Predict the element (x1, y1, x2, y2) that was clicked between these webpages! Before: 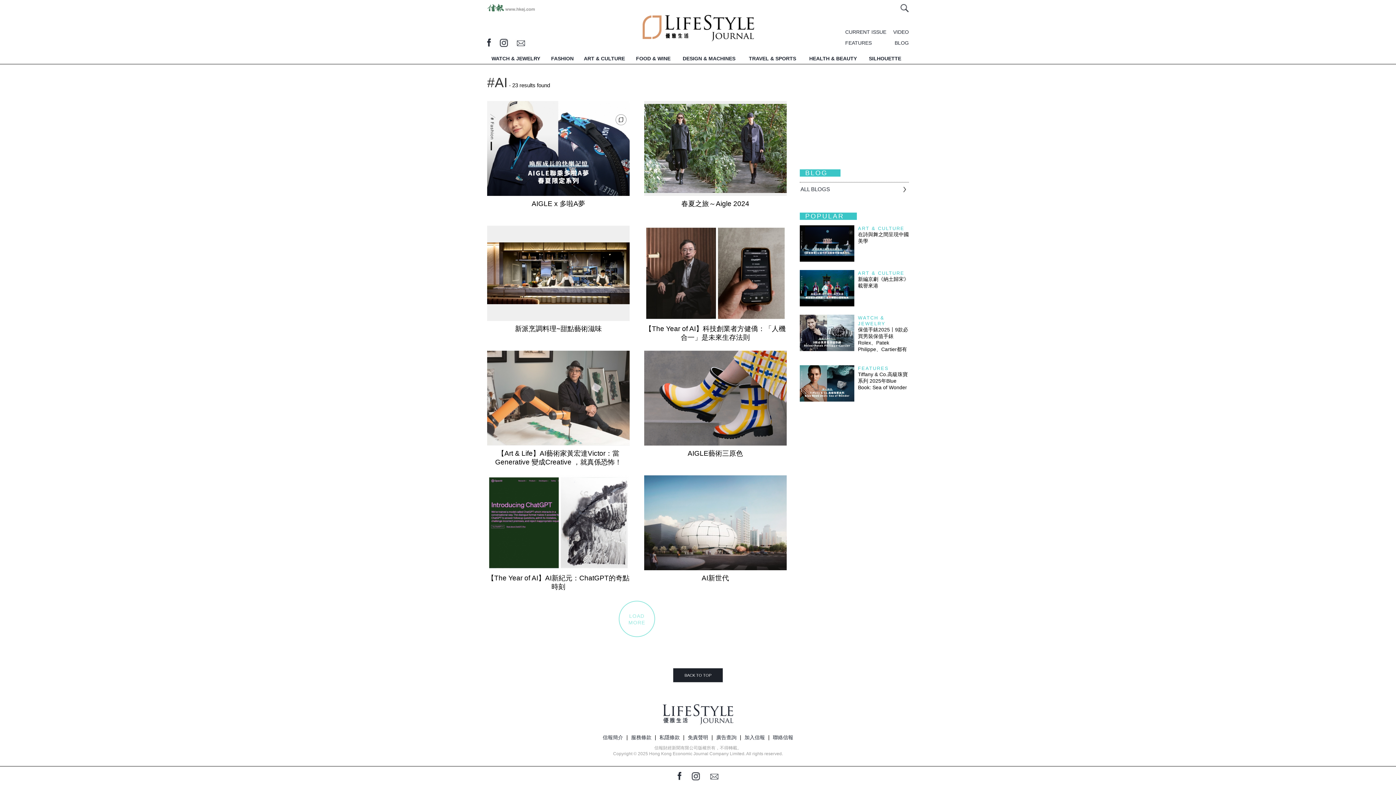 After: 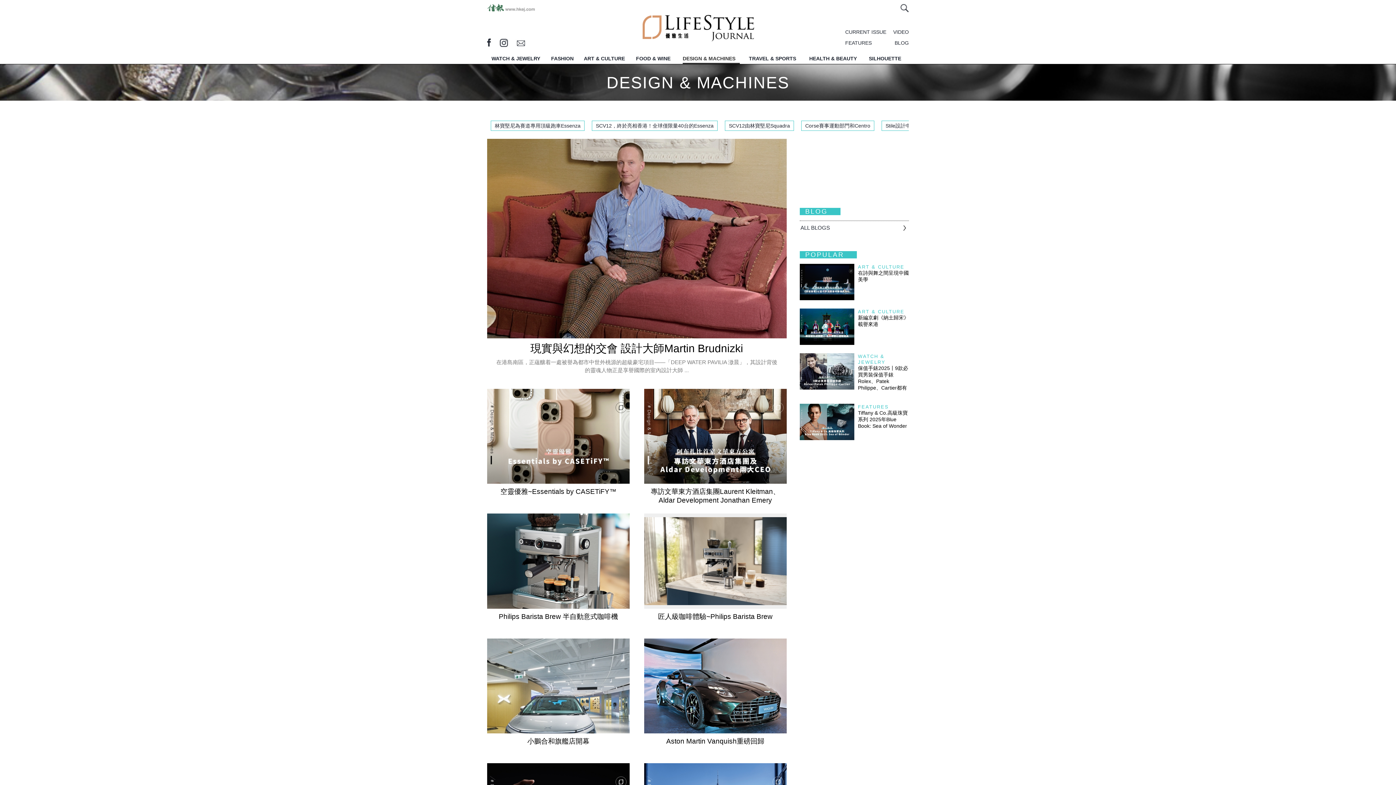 Action: bbox: (682, 55, 740, 64) label: DESIGN & MACHINES